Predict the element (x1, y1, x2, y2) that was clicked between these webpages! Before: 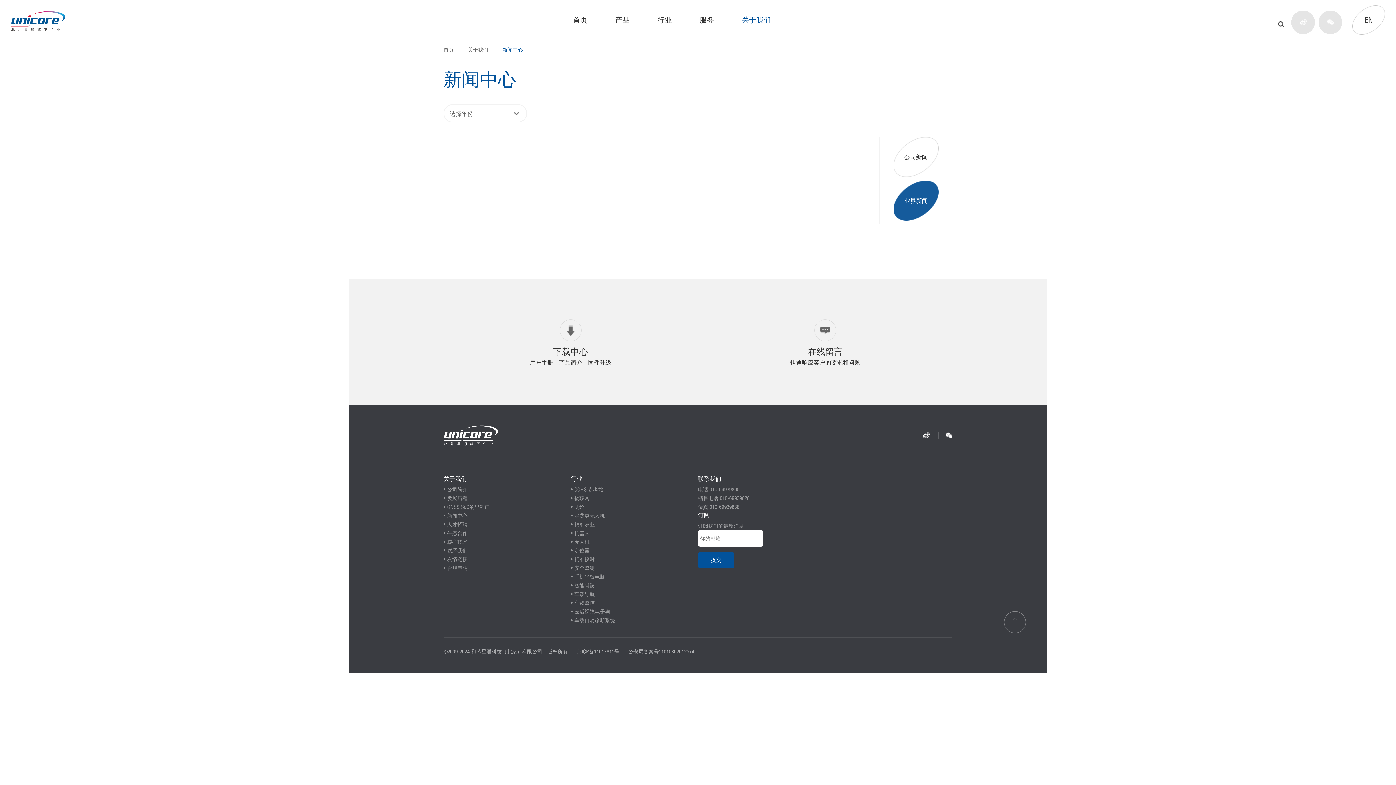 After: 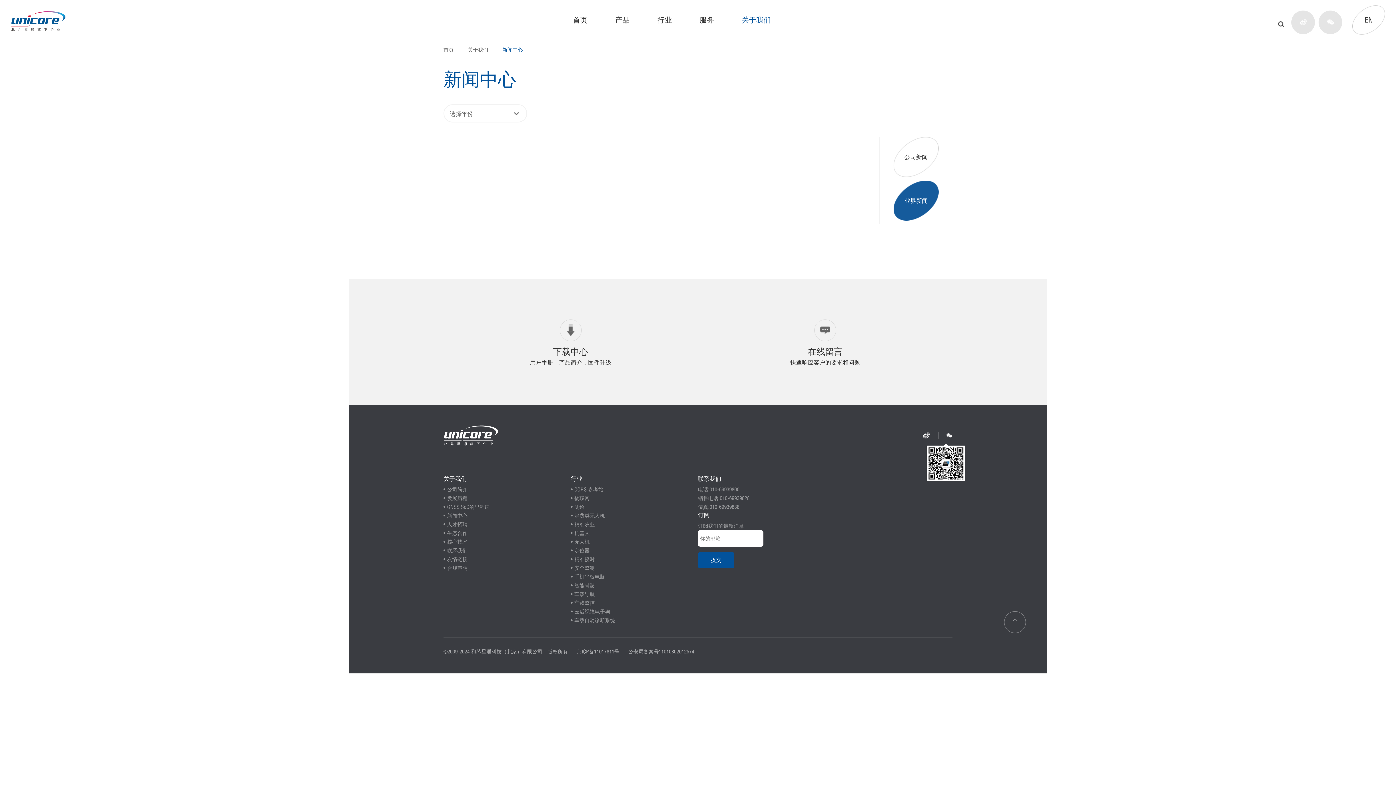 Action: bbox: (938, 431, 952, 439)